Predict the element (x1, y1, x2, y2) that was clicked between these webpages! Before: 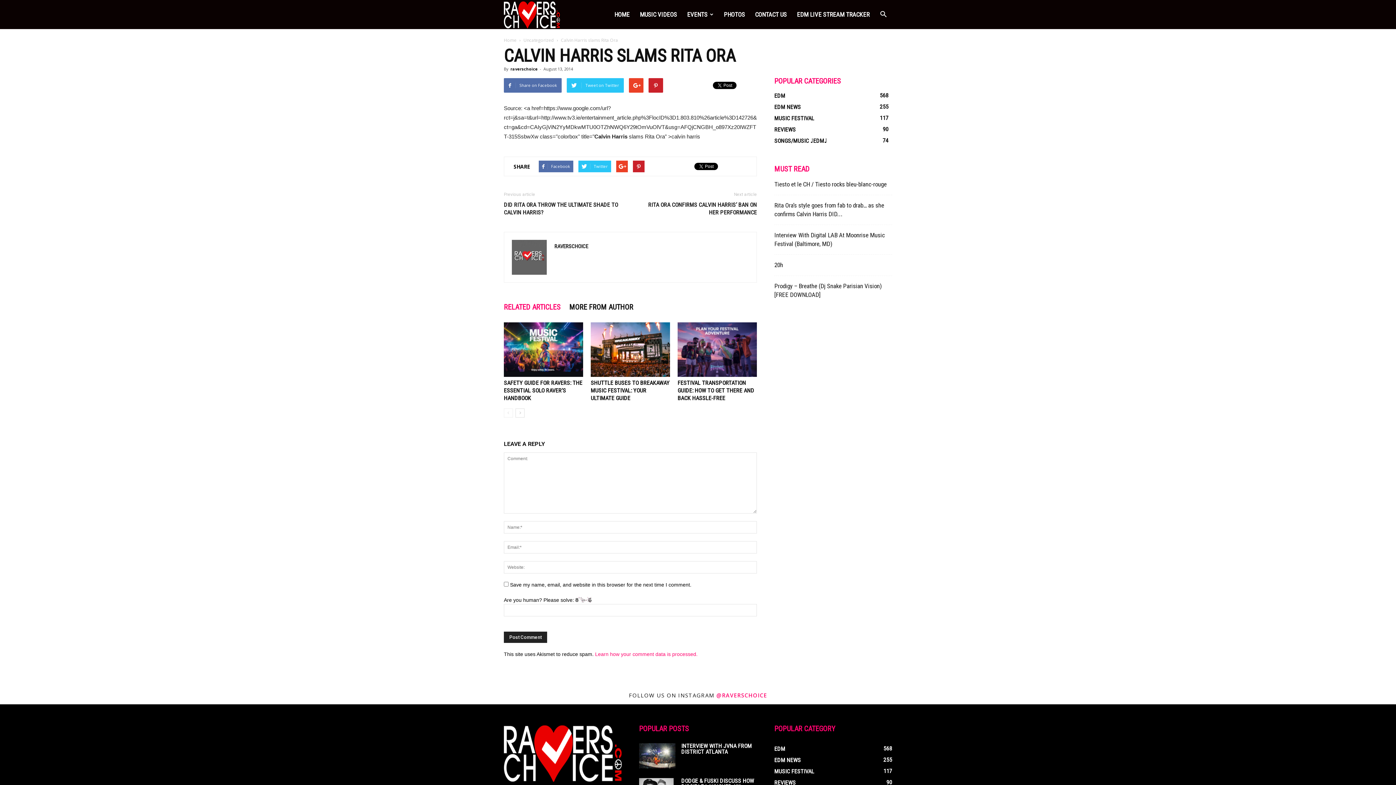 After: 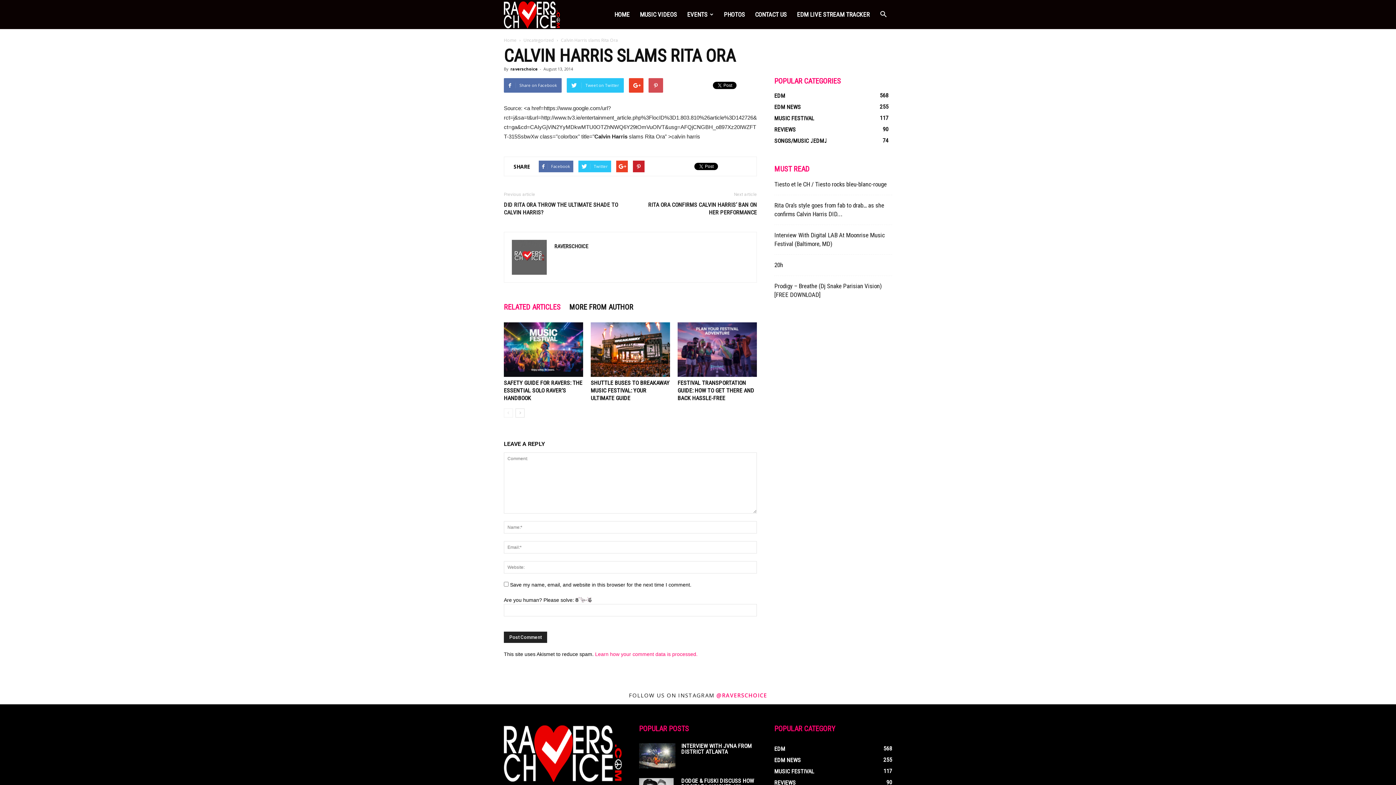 Action: bbox: (648, 78, 663, 92)